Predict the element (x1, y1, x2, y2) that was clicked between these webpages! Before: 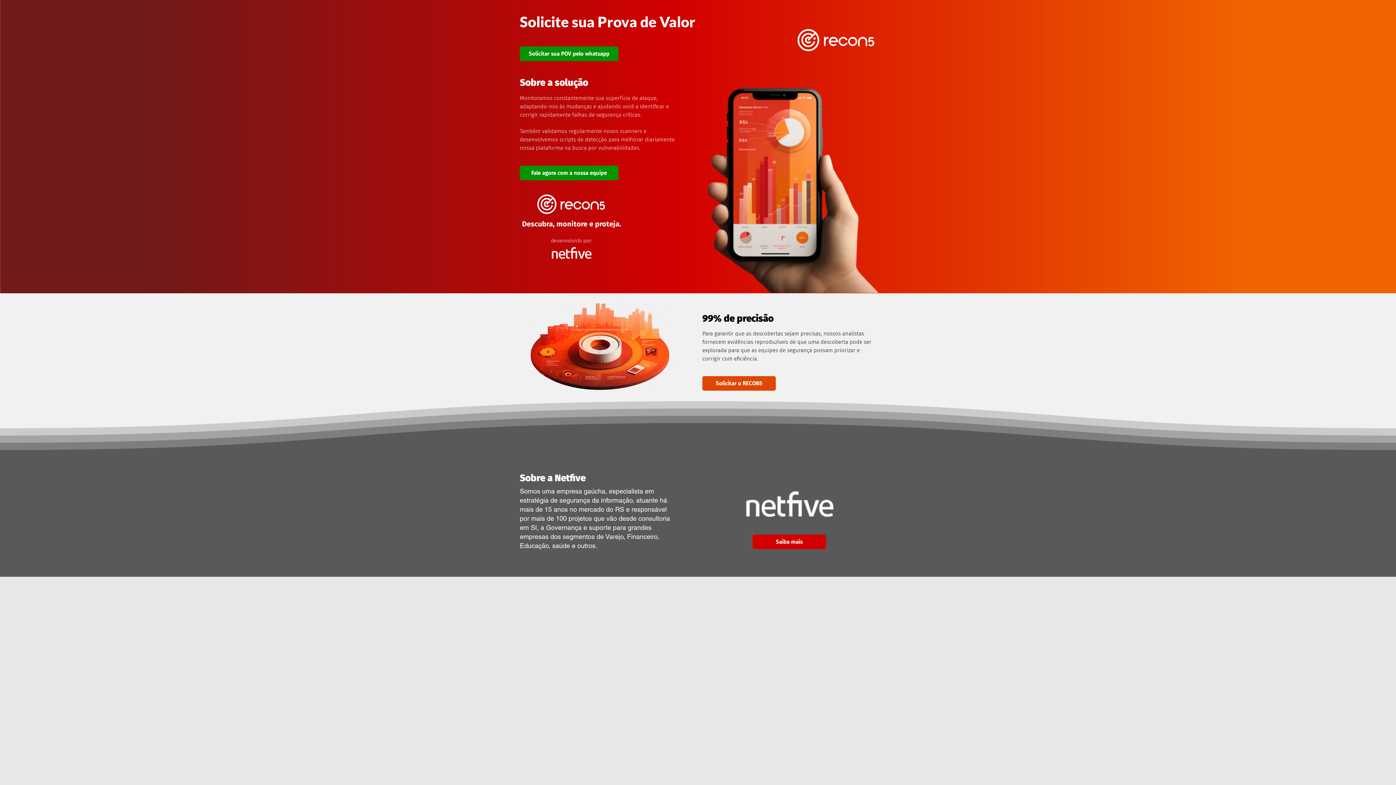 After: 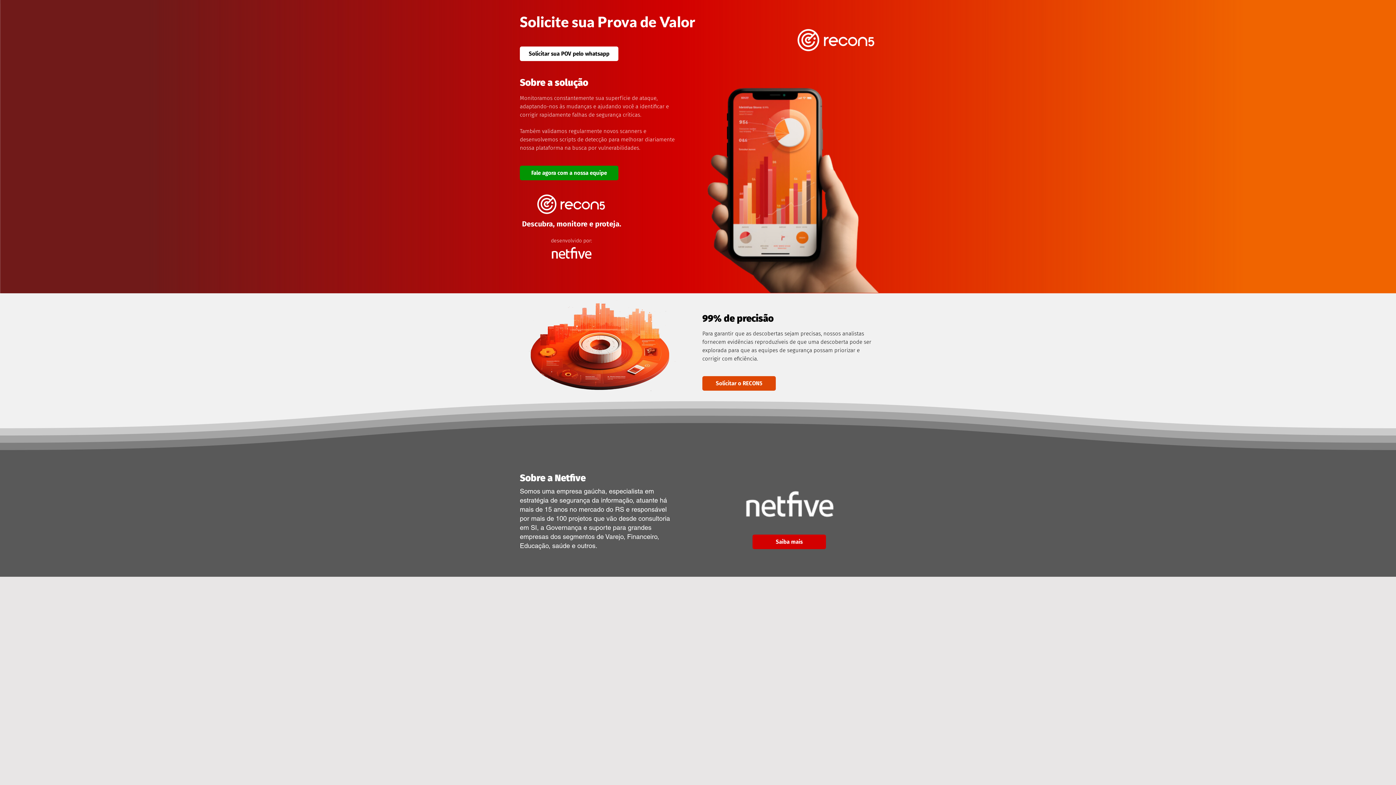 Action: label: Solicitar sua POV pelo whatsapp bbox: (520, 46, 618, 61)